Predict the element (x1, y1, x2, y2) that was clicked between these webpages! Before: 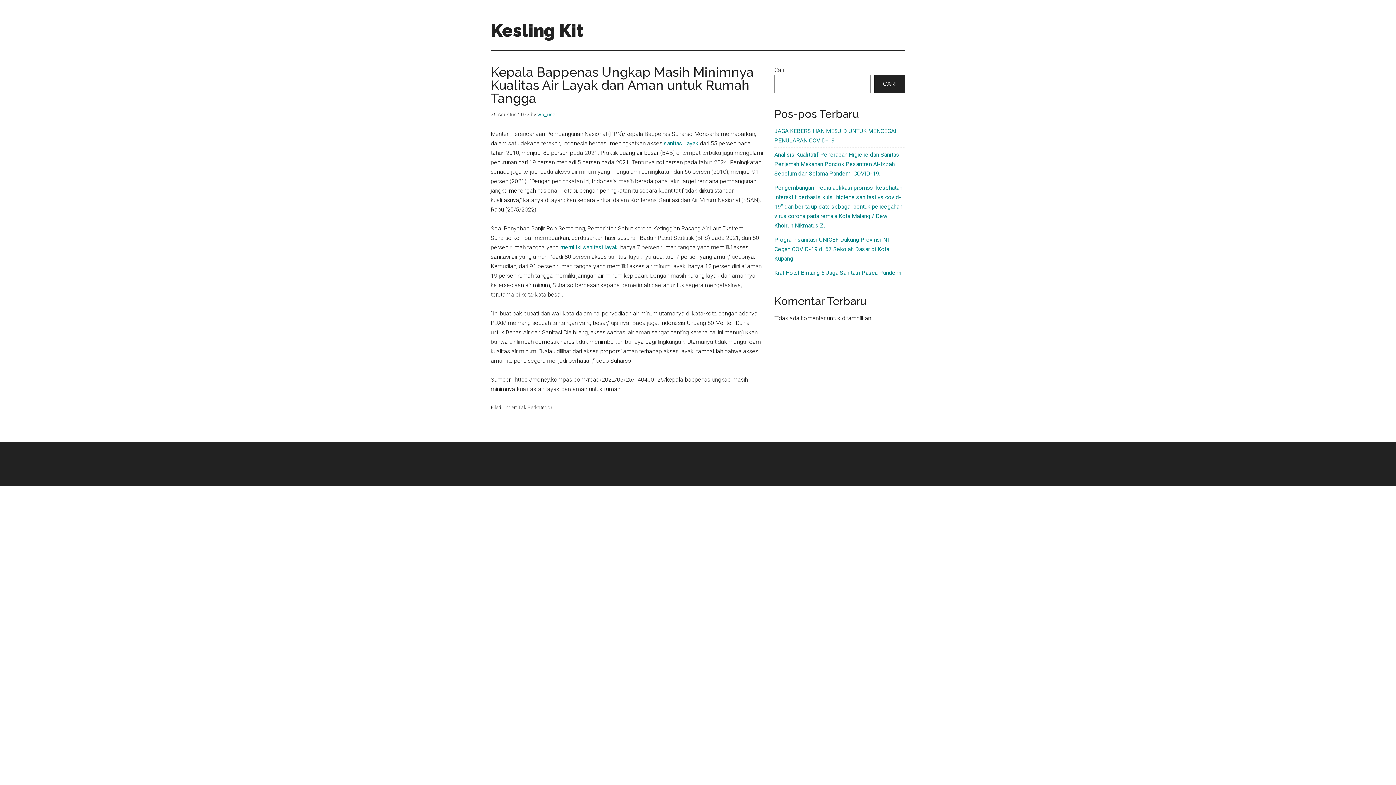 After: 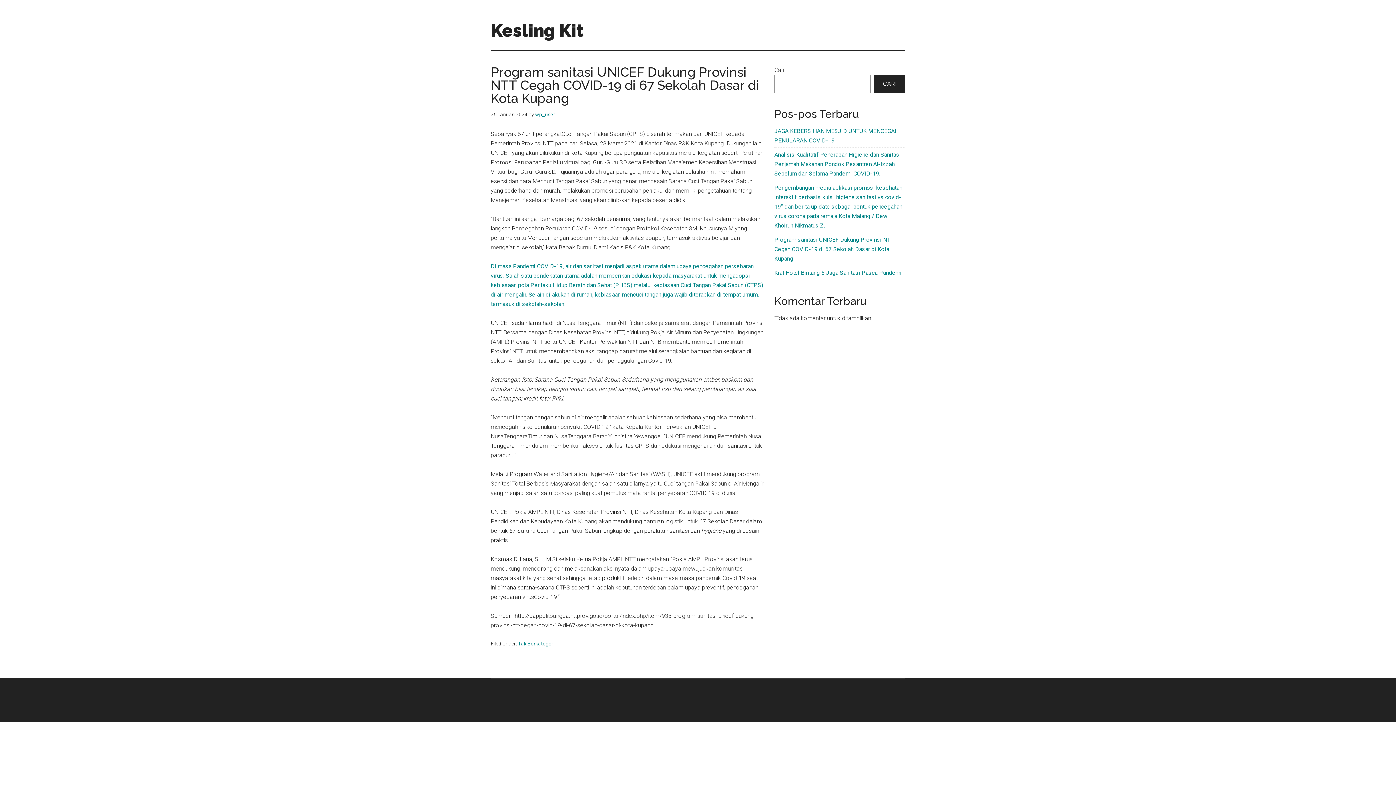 Action: label: Program sanitasi UNICEF Dukung Provinsi NTT Cegah COVID-19 di 67 Sekolah Dasar di Kota Kupang bbox: (774, 236, 893, 262)